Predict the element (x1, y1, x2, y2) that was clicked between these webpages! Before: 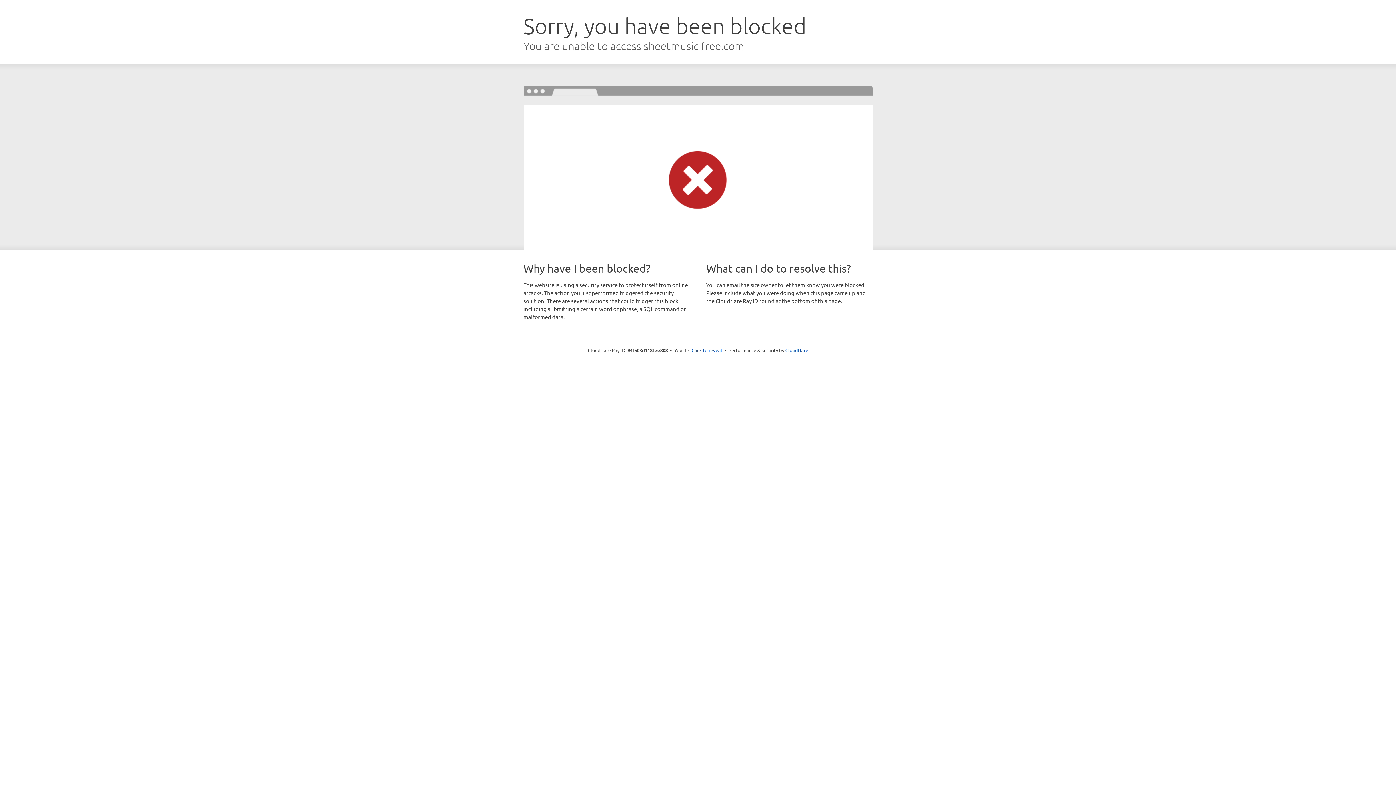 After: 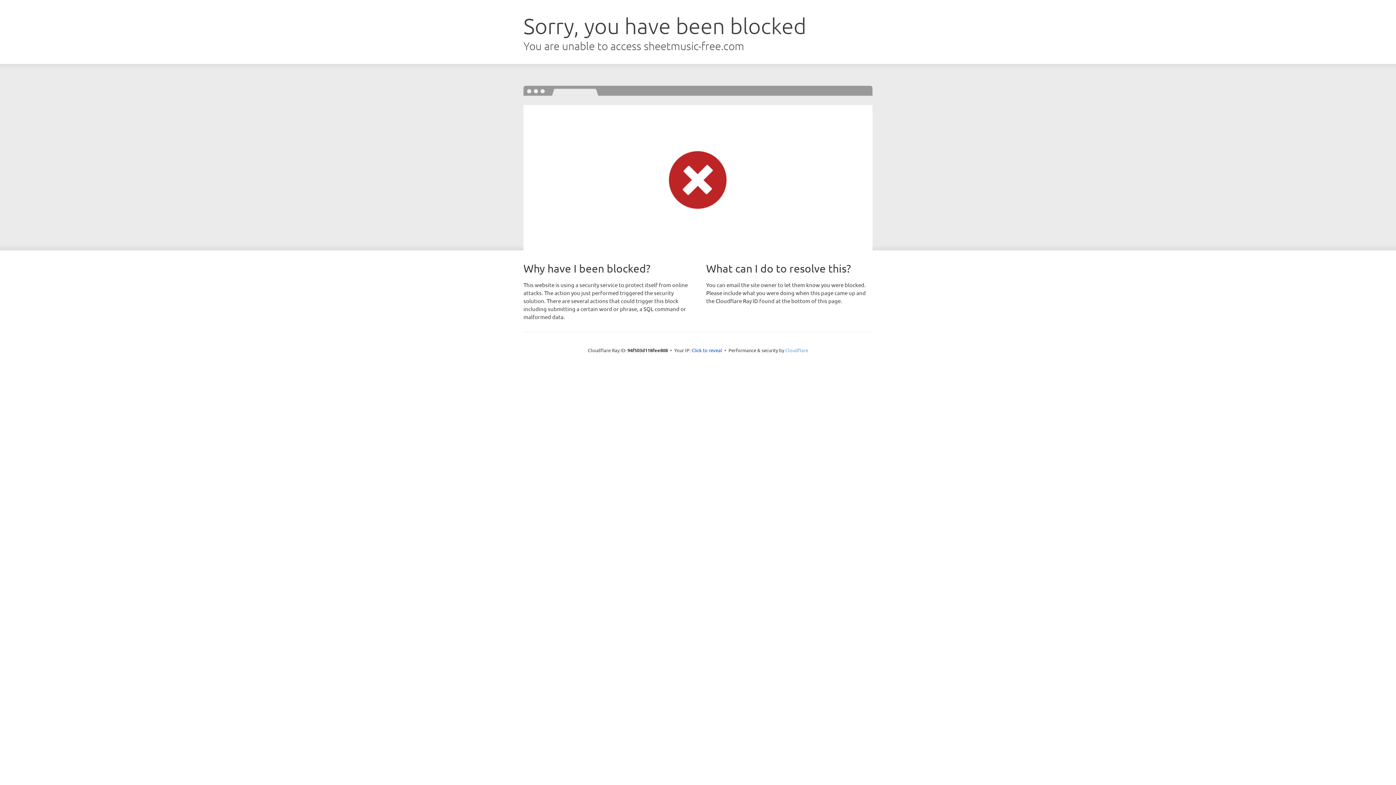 Action: bbox: (785, 347, 808, 353) label: Cloudflare